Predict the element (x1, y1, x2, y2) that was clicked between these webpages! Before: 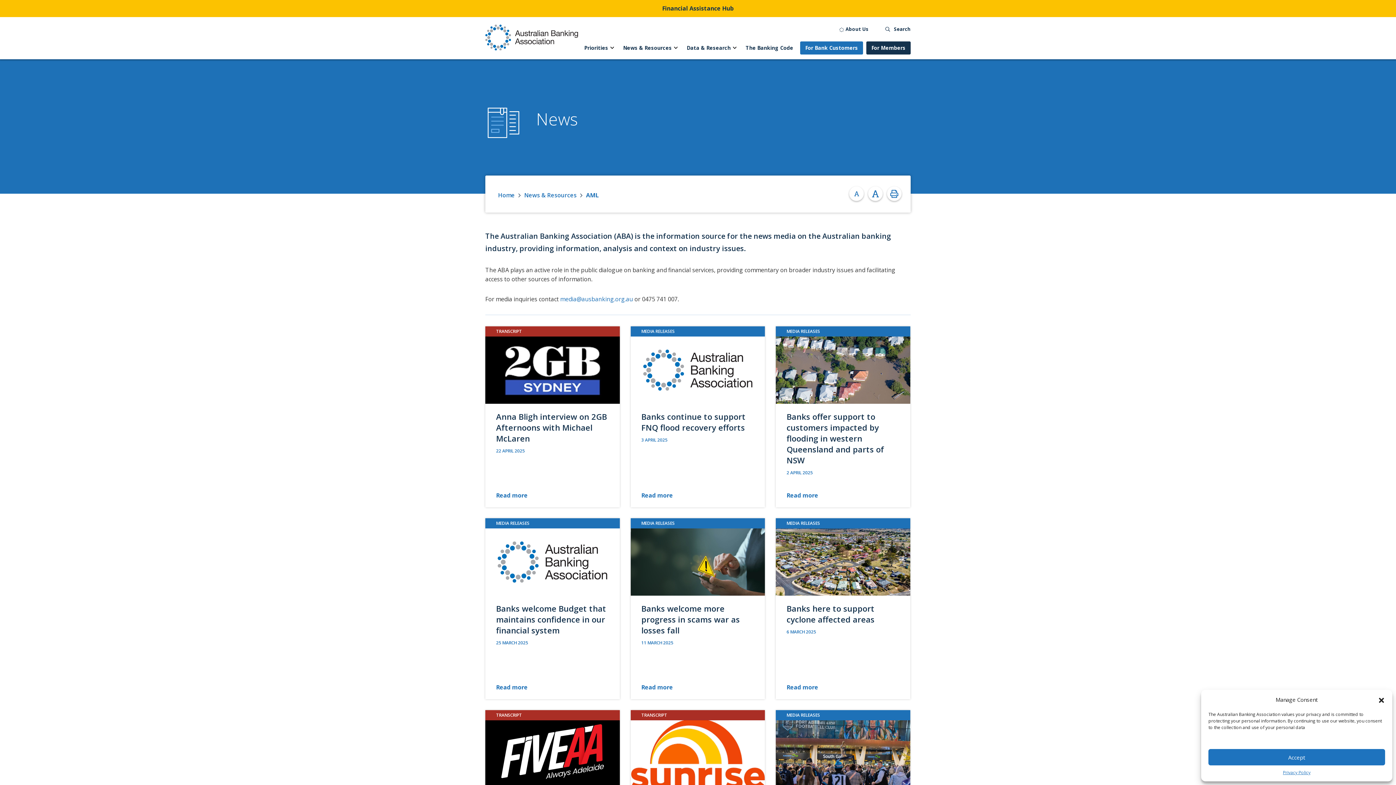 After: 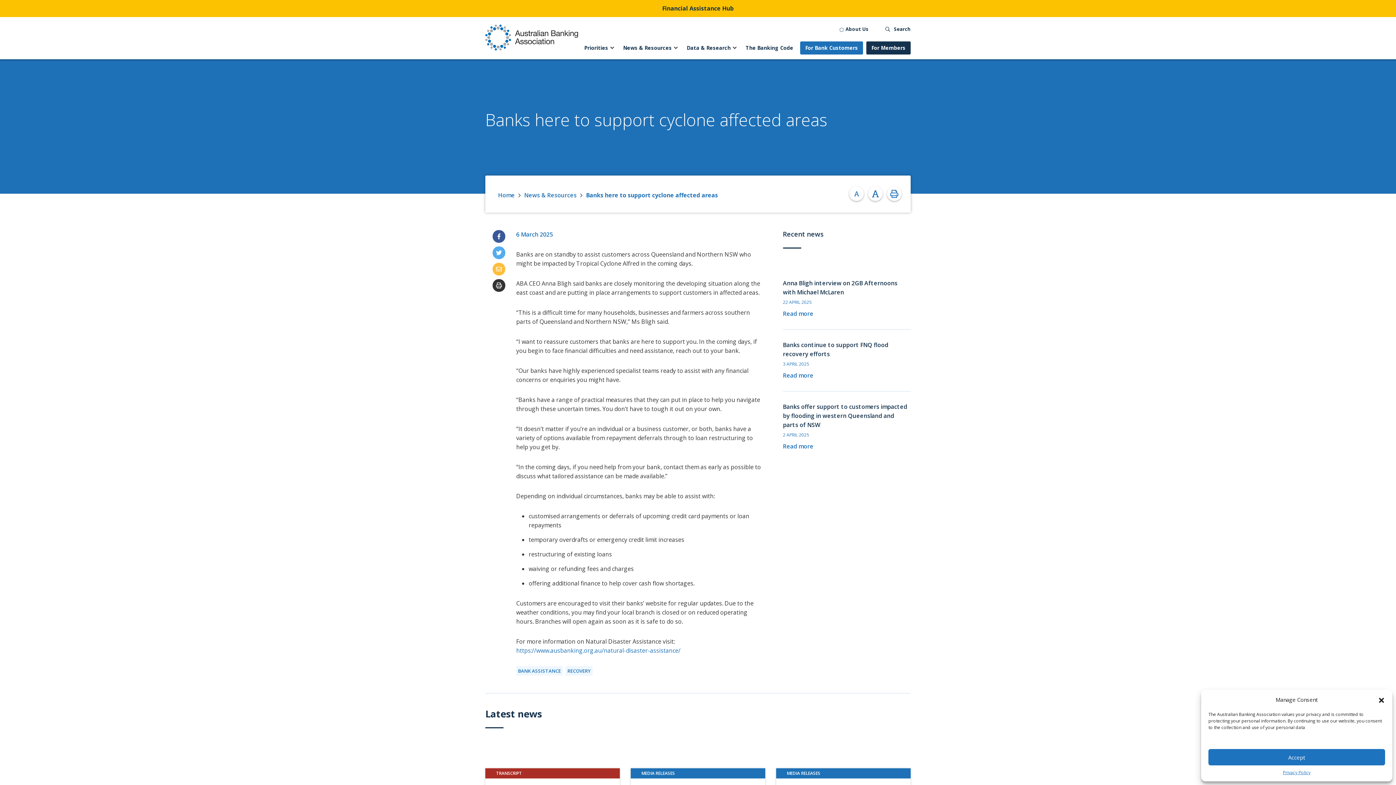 Action: label: Read Banks here to support cyclone affected areas bbox: (776, 518, 910, 699)